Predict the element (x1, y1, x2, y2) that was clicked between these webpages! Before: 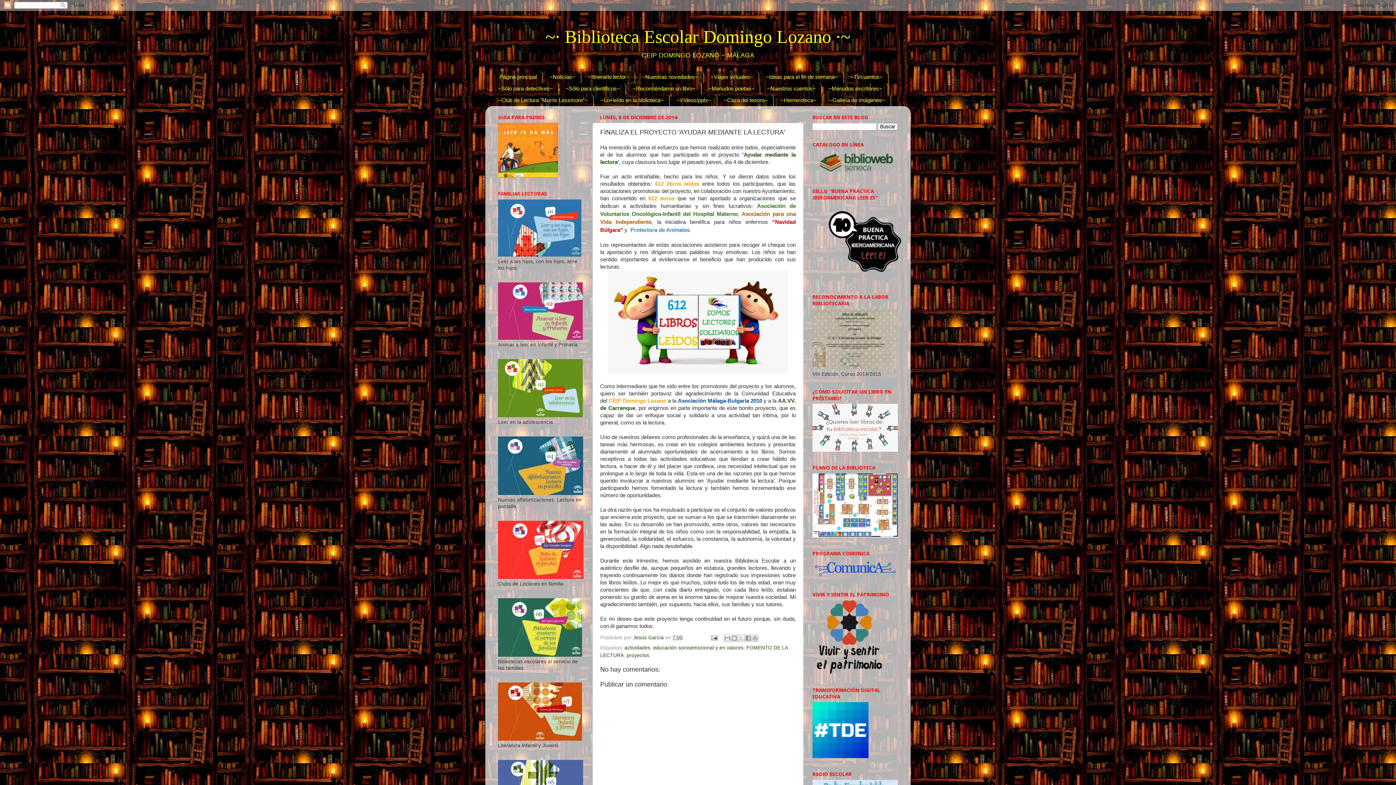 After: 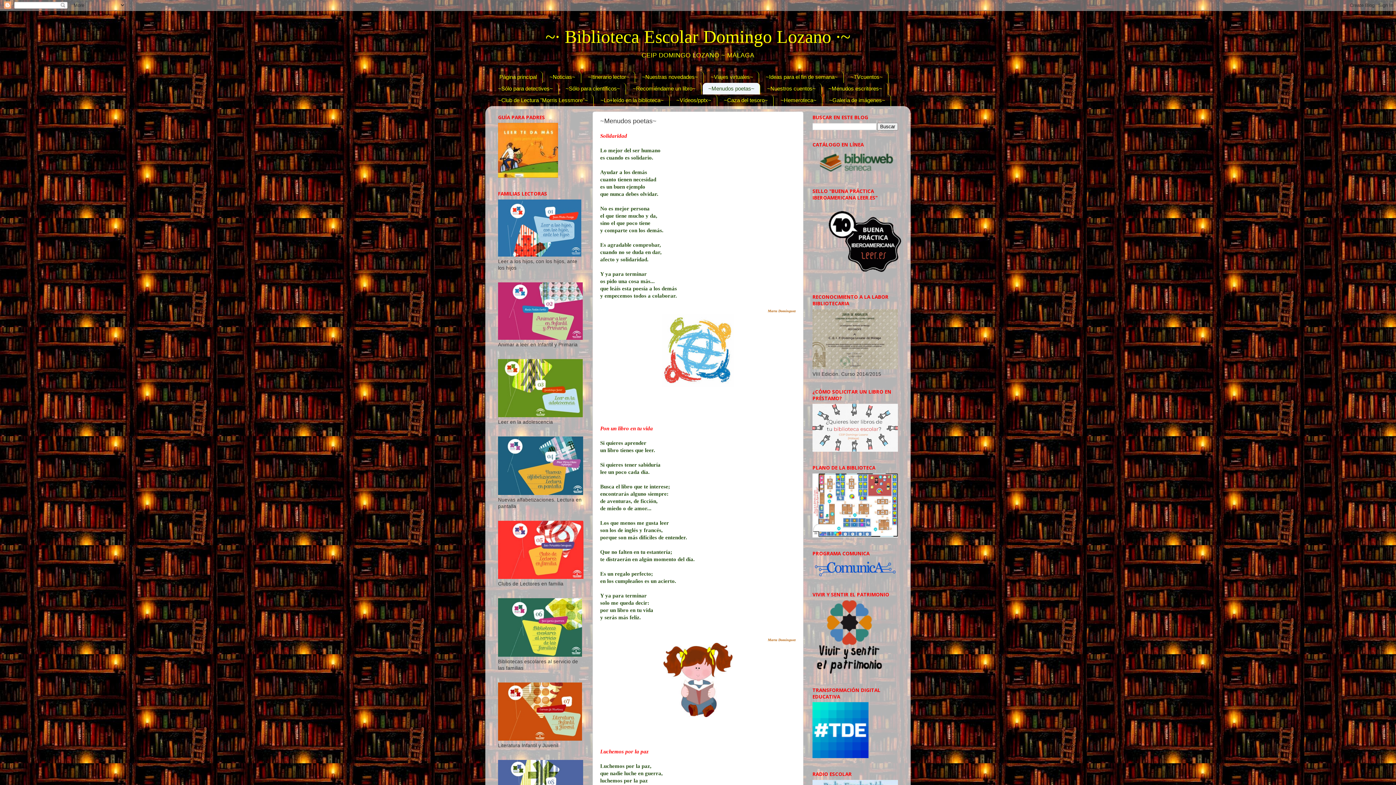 Action: label: ~Menudos poetas~ bbox: (703, 82, 760, 94)